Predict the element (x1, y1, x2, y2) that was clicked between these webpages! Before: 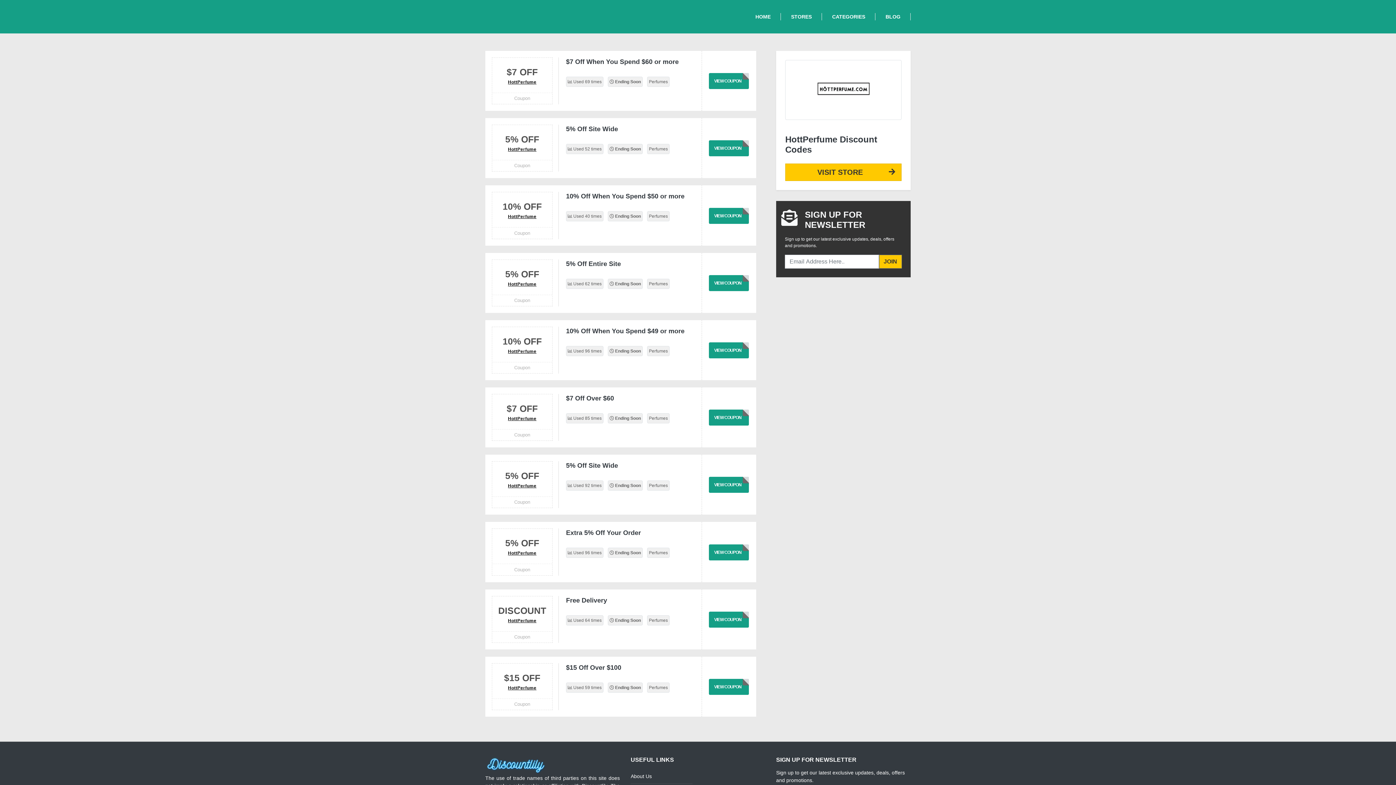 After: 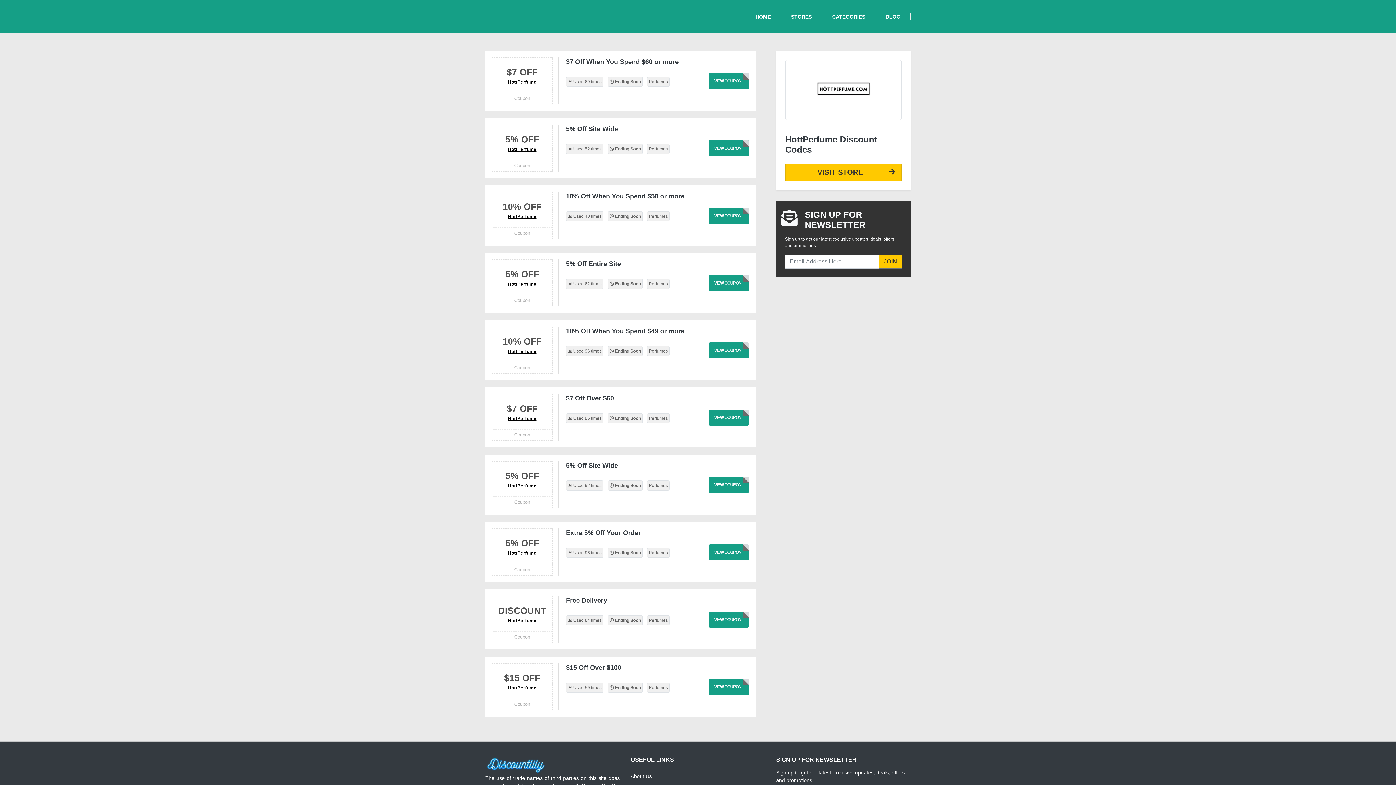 Action: bbox: (508, 214, 536, 219) label: HottPerfume